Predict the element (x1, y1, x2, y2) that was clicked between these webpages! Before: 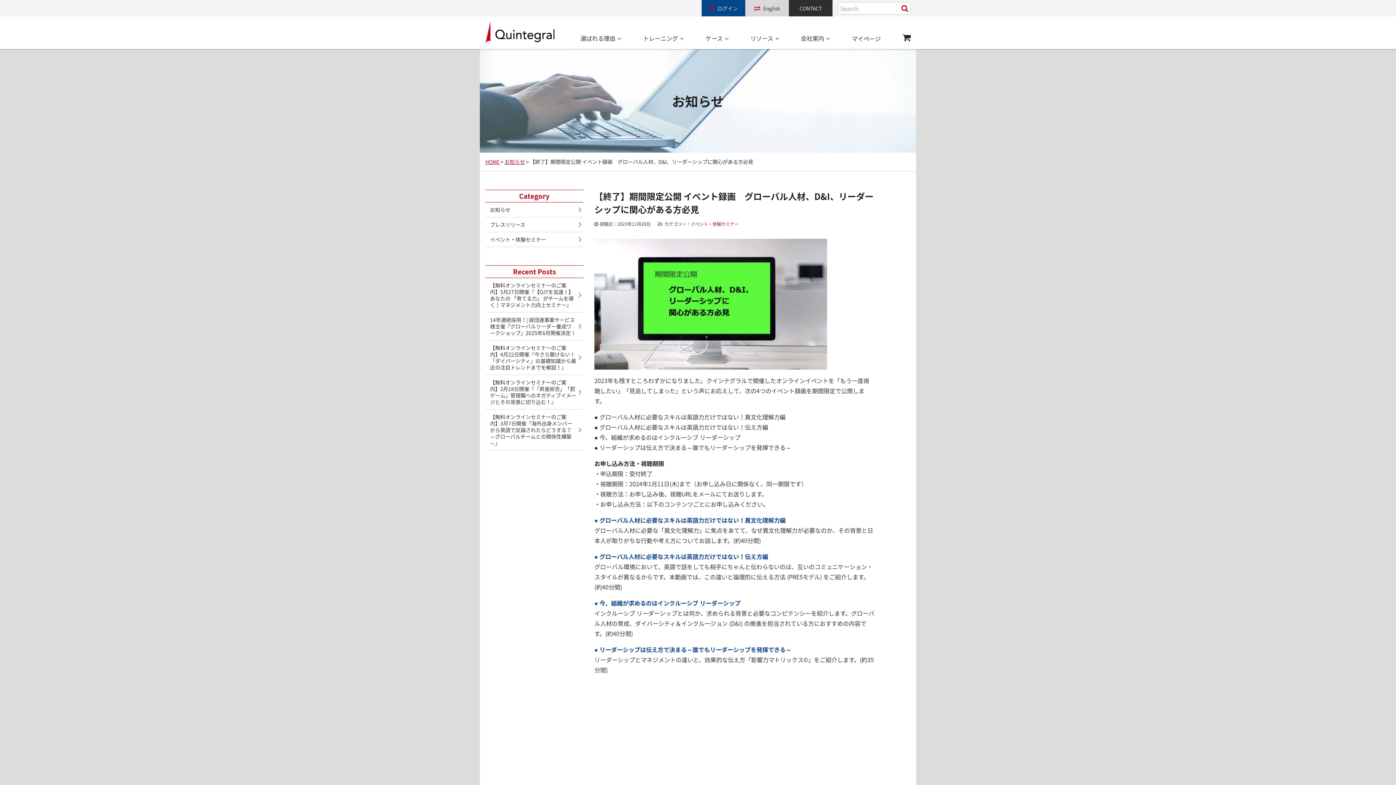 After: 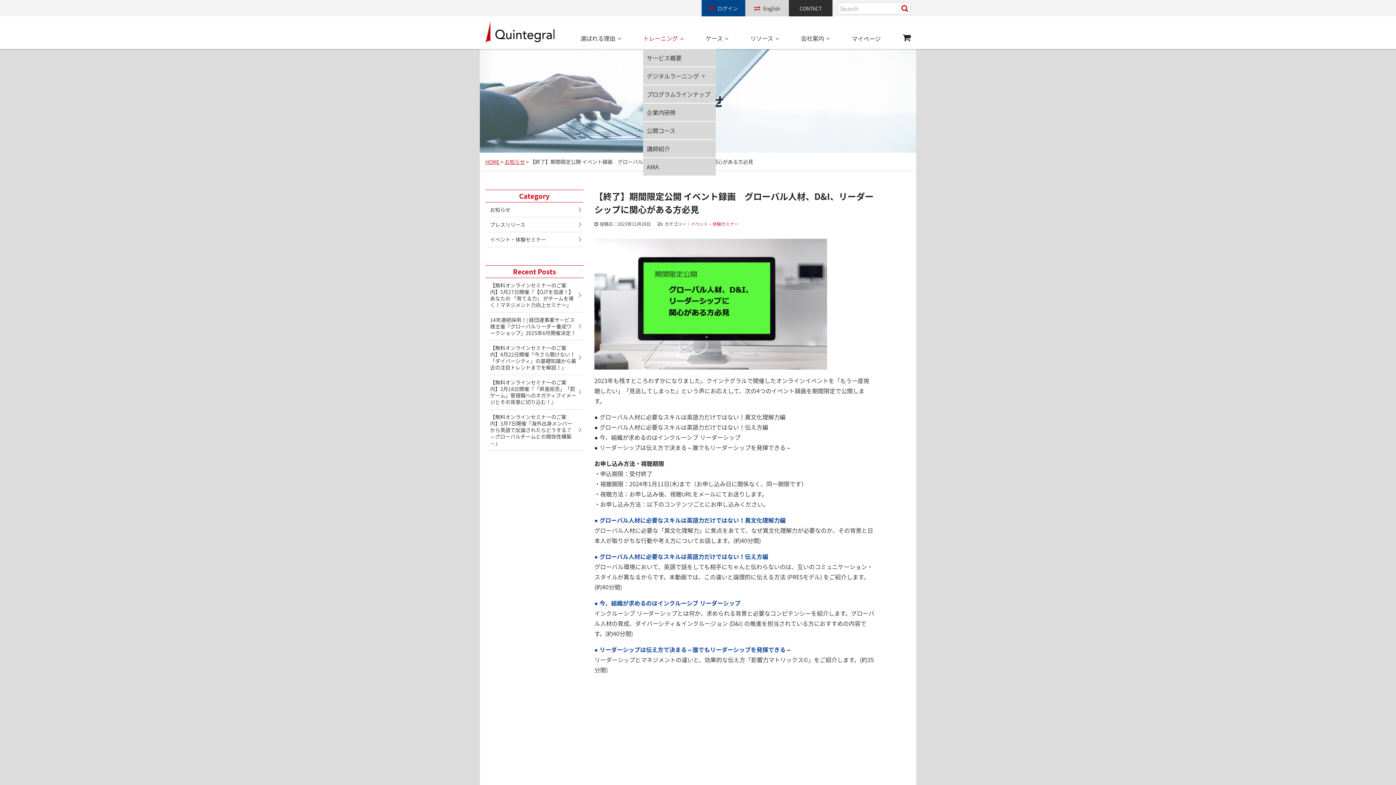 Action: bbox: (643, 27, 684, 49) label: トレーニング